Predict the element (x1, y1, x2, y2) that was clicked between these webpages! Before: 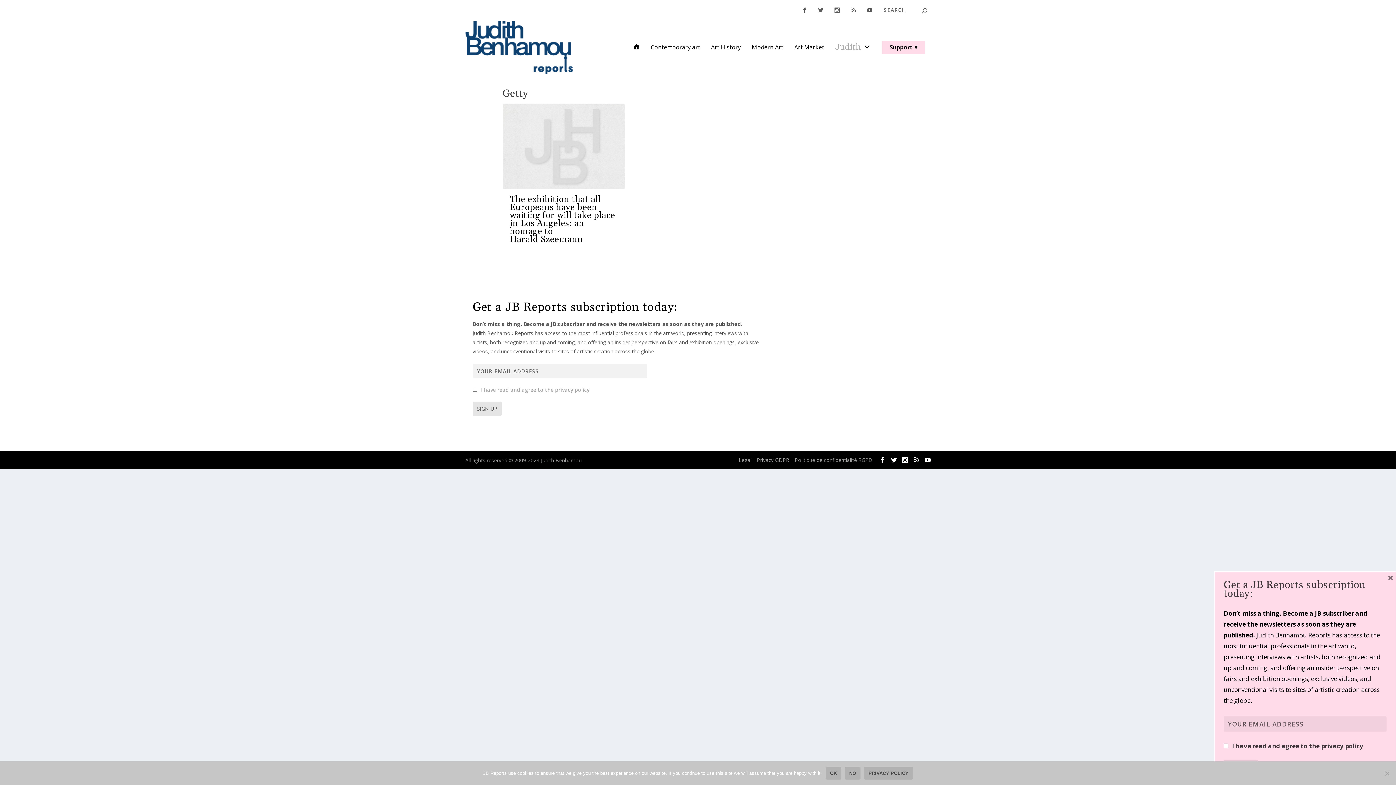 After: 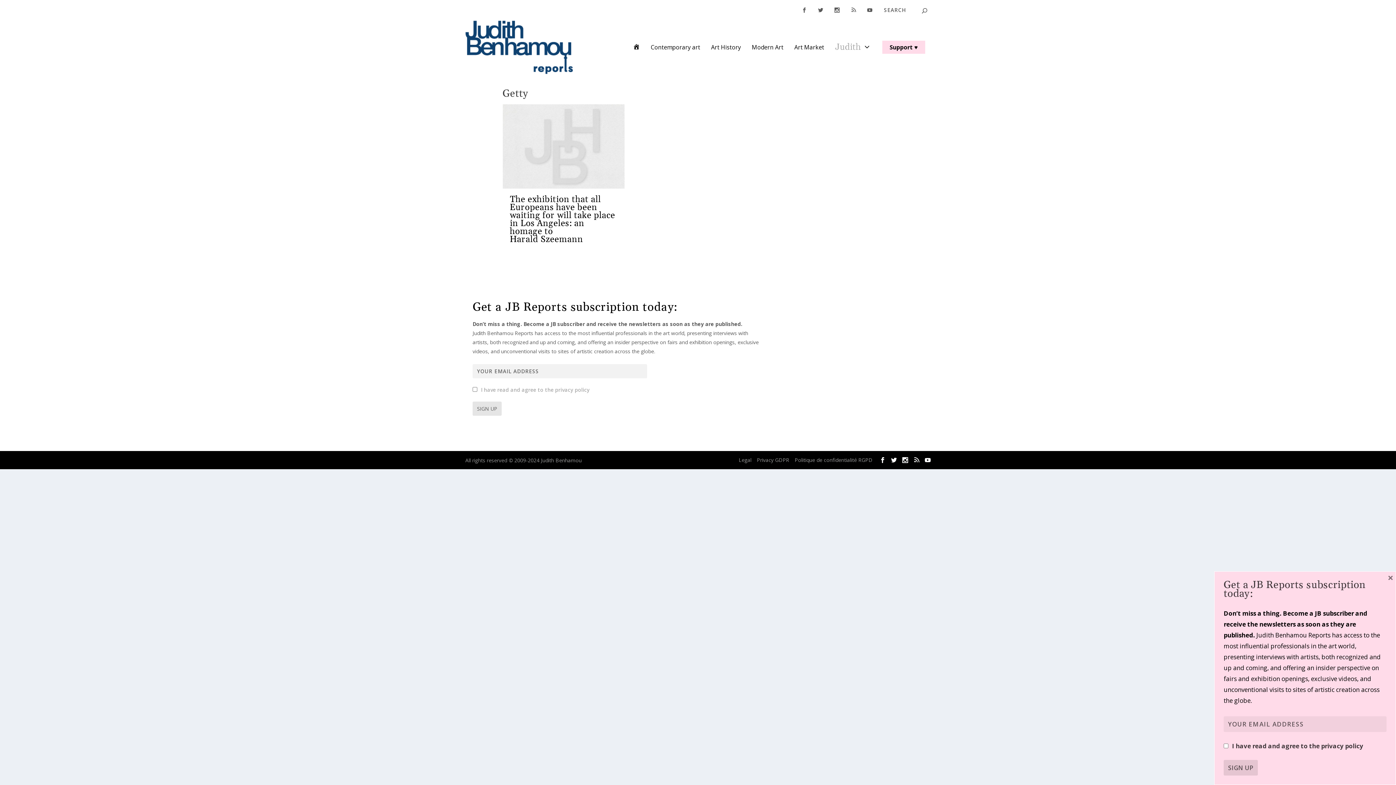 Action: label: Ok bbox: (825, 767, 841, 780)